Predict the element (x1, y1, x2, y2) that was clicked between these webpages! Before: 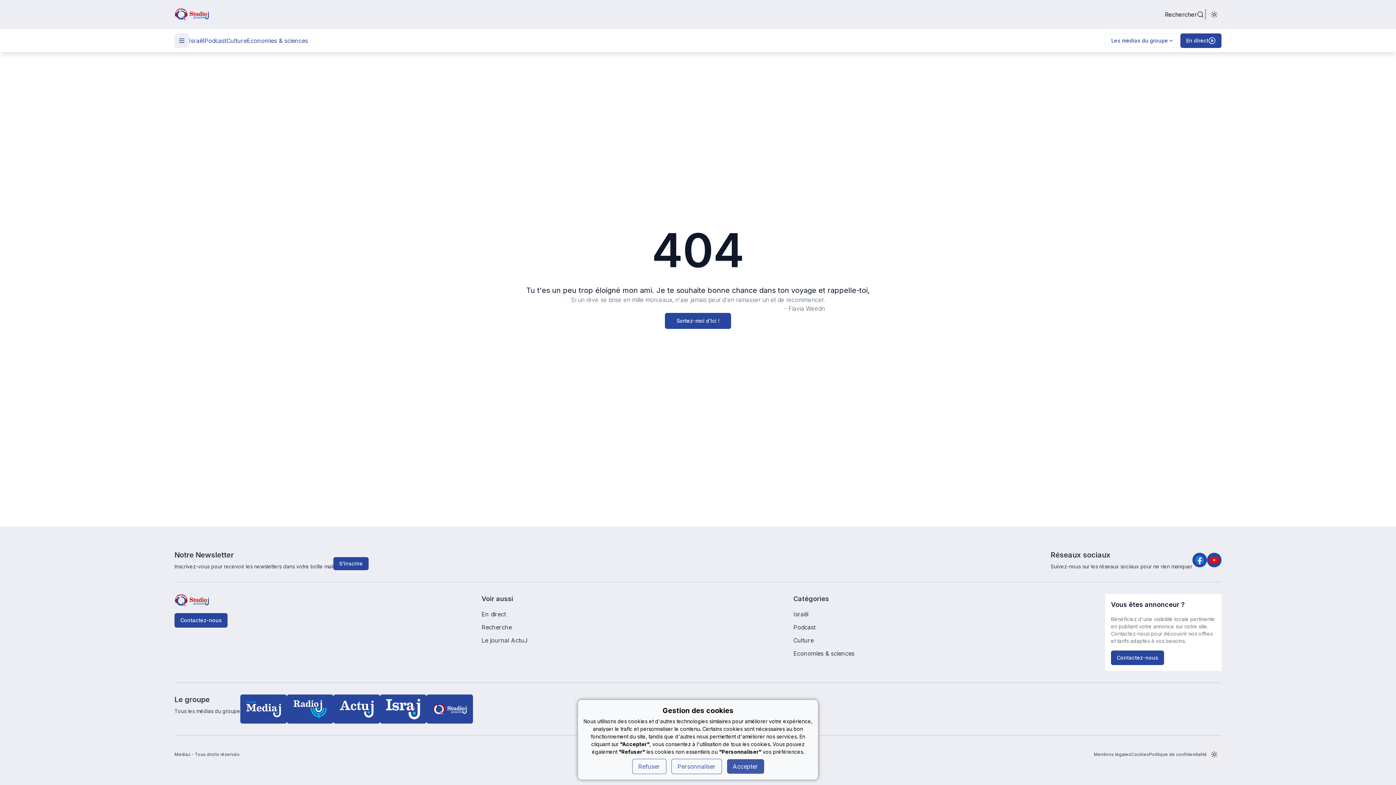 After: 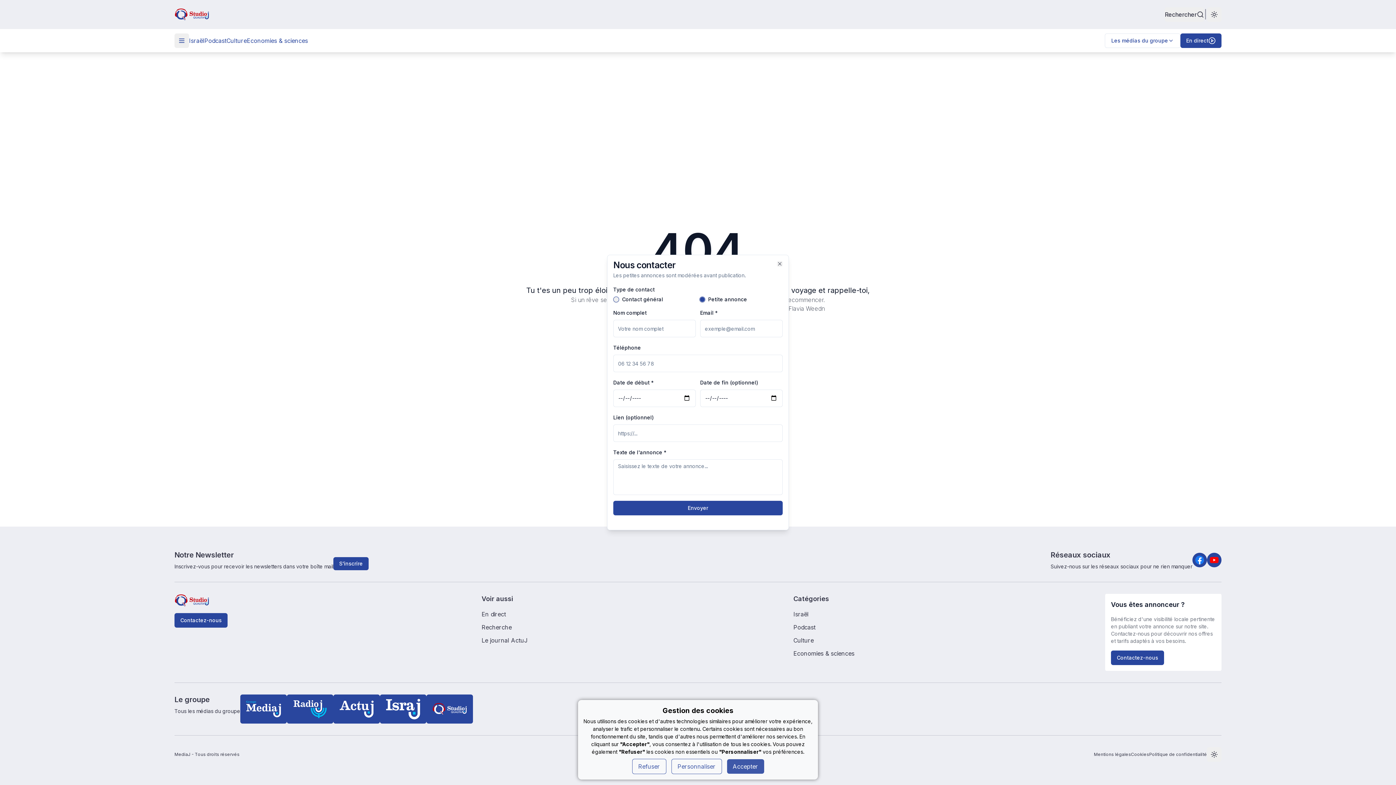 Action: bbox: (1111, 650, 1164, 665) label: Contactez-nous